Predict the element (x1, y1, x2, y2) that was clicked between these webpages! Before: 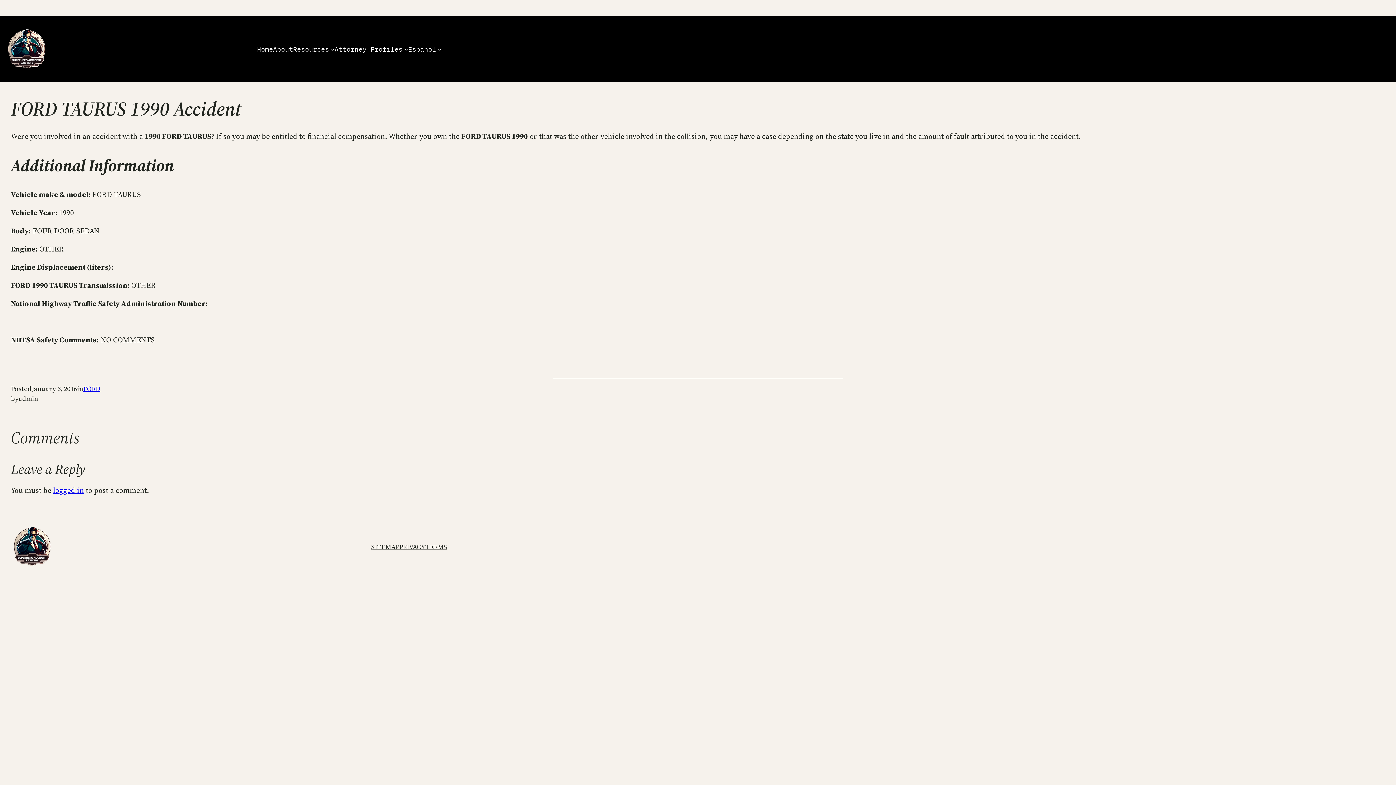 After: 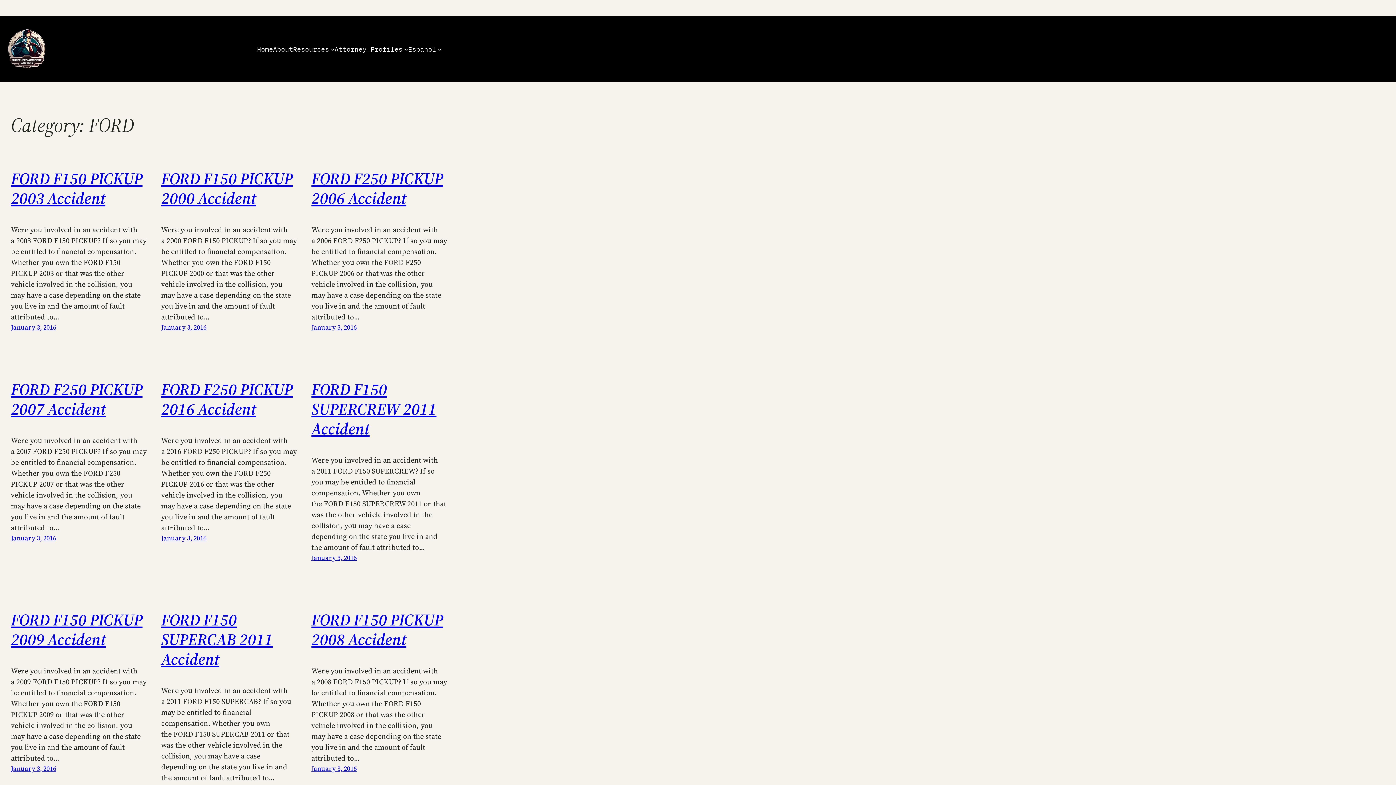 Action: bbox: (83, 384, 100, 393) label: FORD